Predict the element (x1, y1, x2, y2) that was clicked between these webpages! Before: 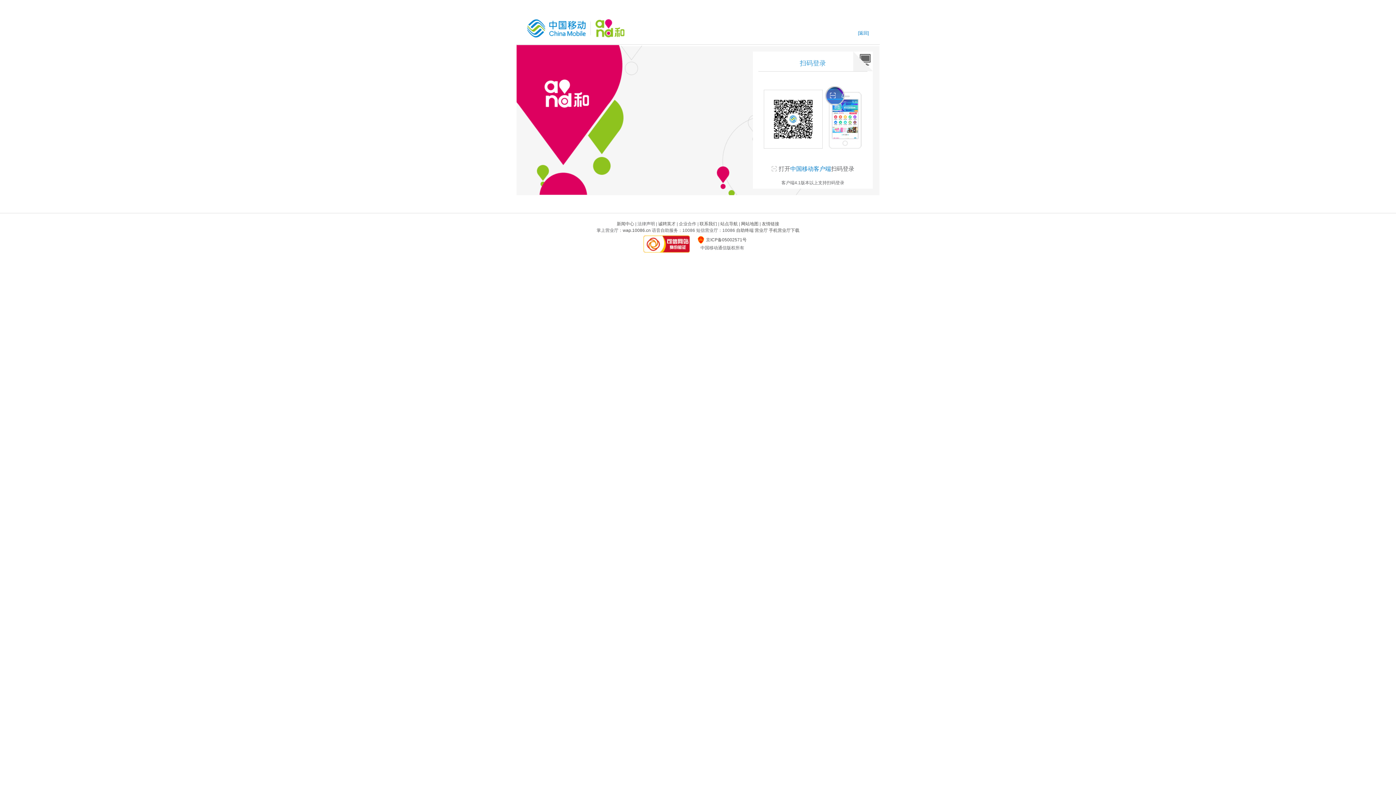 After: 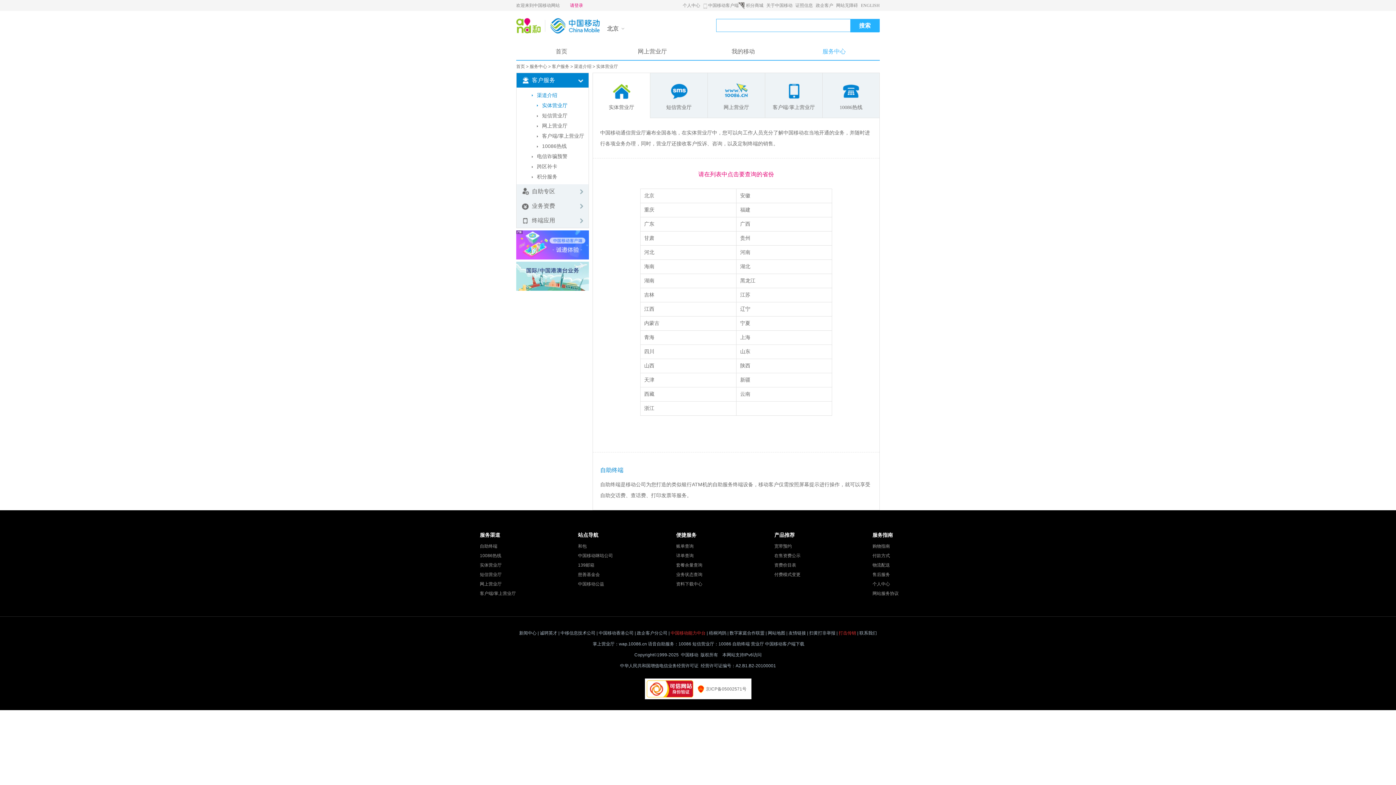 Action: bbox: (754, 228, 768, 233) label: 营业厅